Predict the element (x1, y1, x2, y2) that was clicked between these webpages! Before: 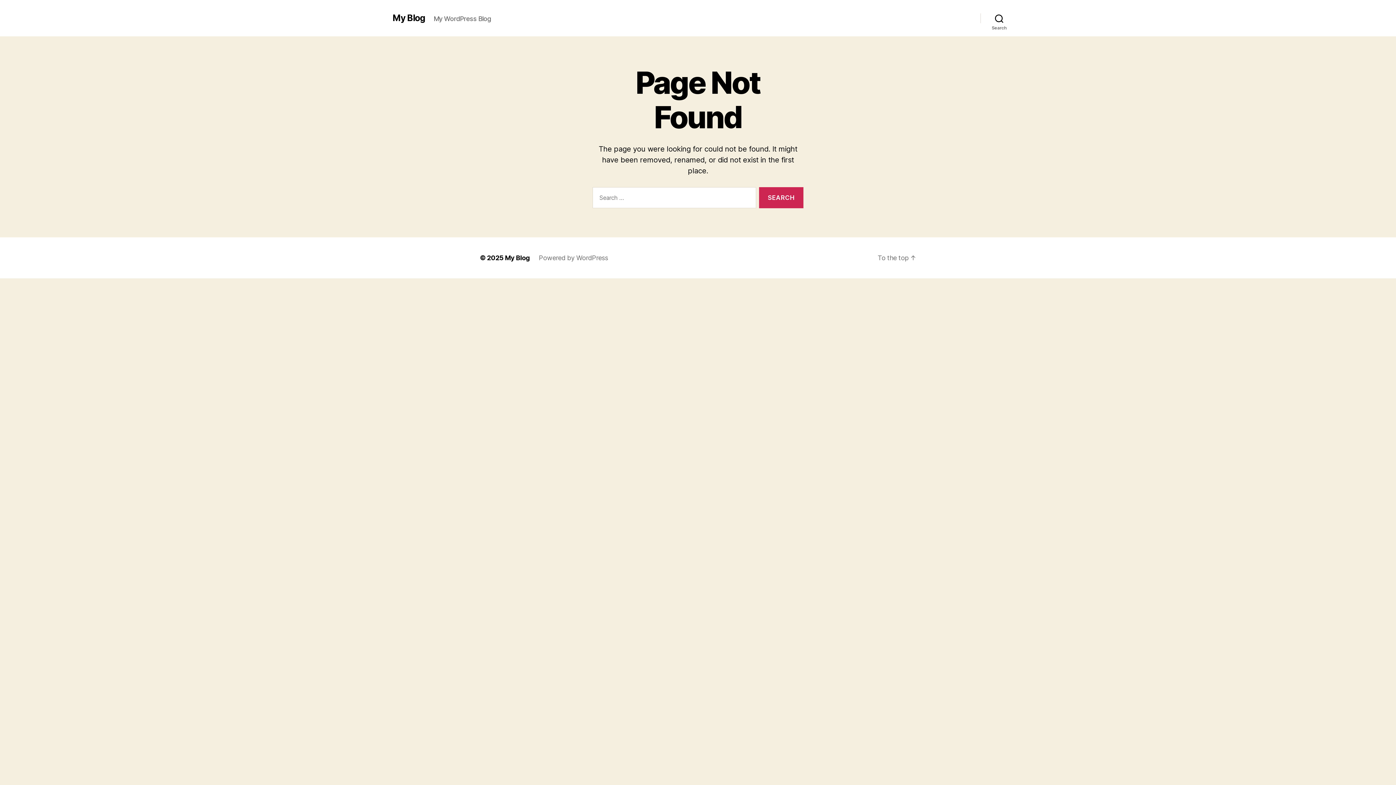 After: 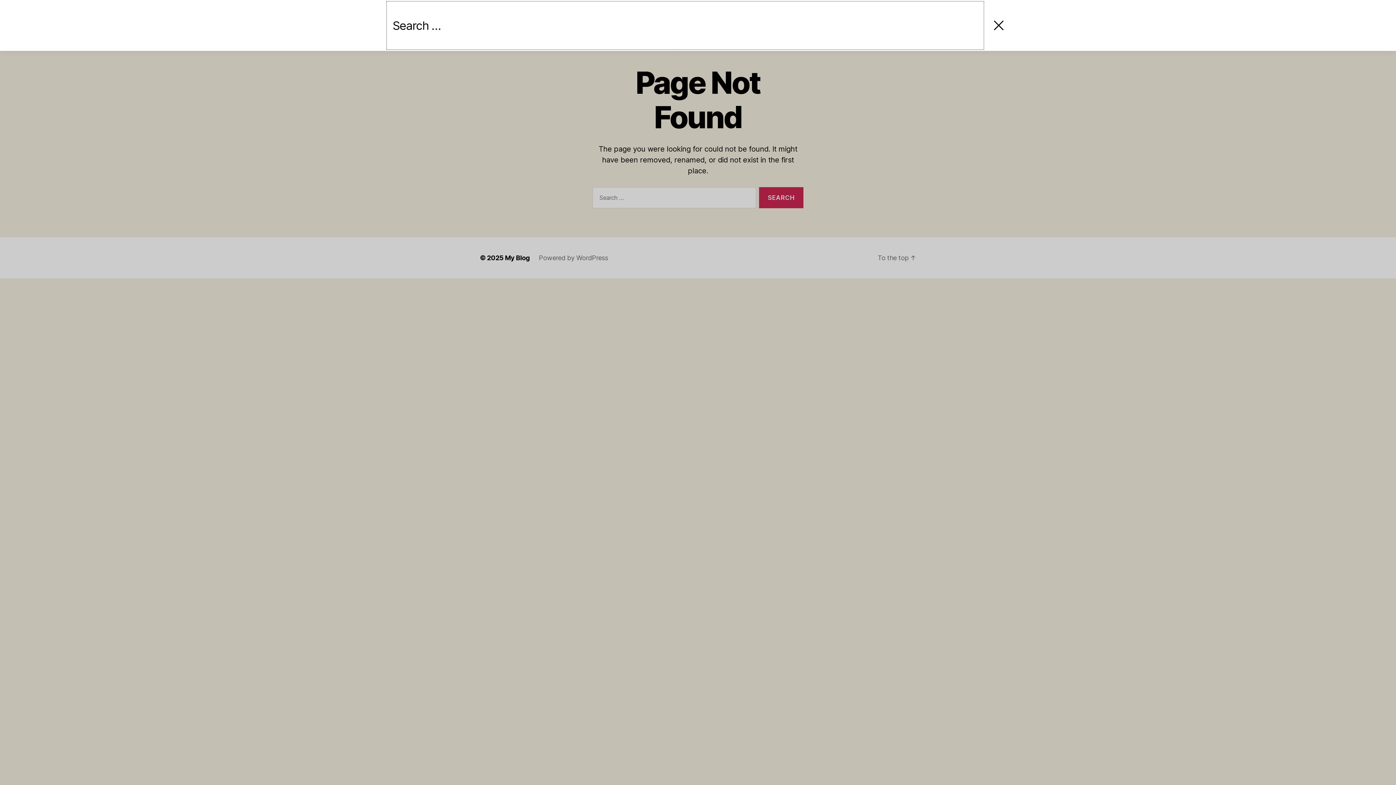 Action: label: Search bbox: (980, 10, 1018, 26)